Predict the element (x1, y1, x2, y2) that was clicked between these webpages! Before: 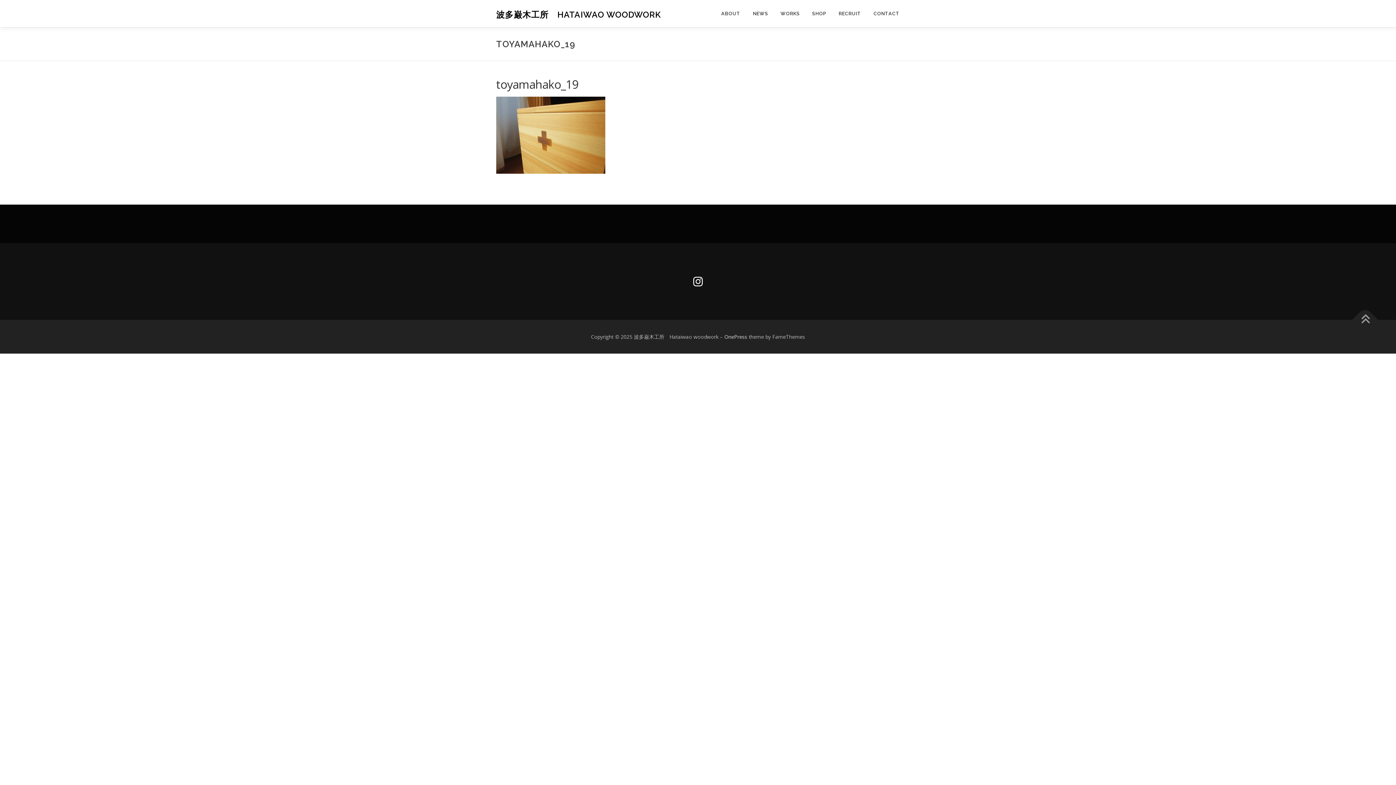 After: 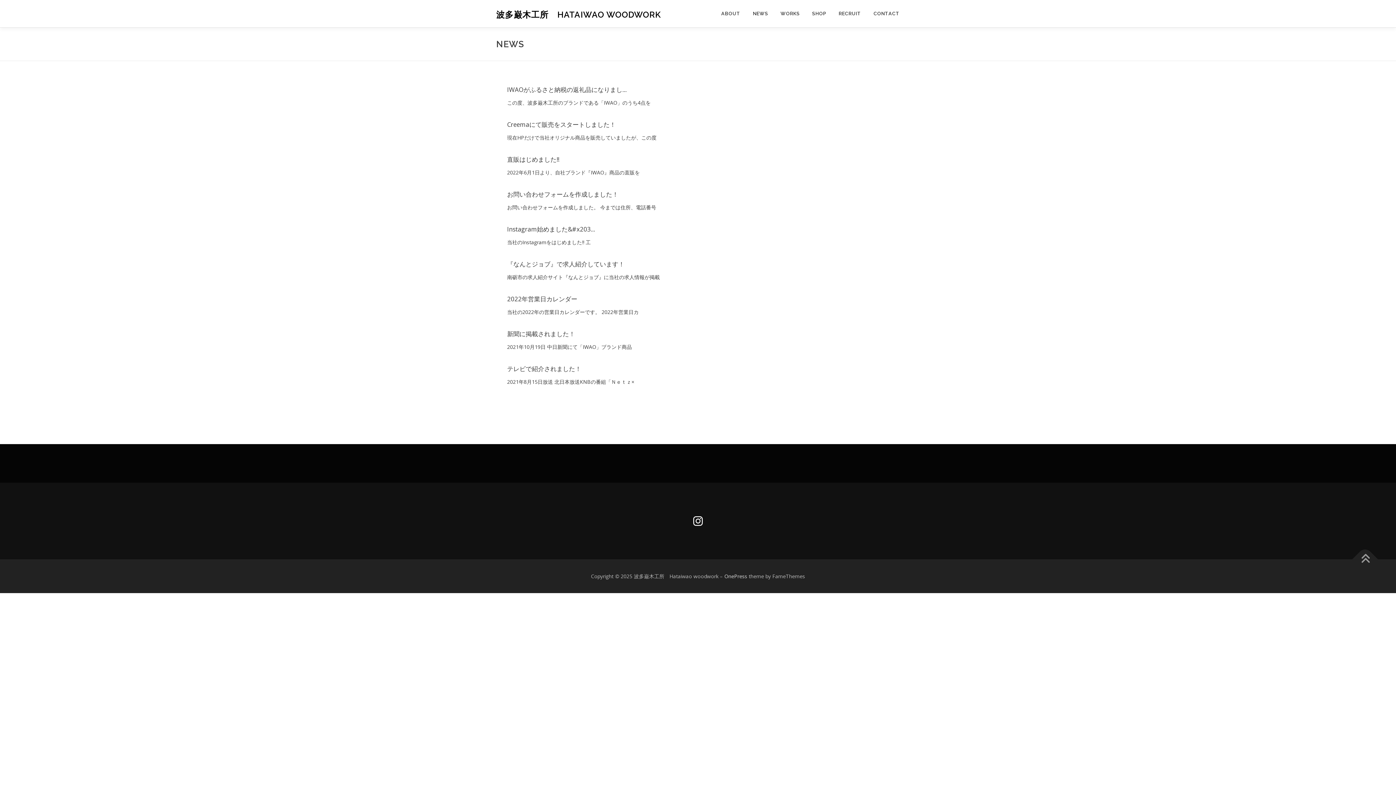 Action: label: NEWS bbox: (746, 0, 774, 27)